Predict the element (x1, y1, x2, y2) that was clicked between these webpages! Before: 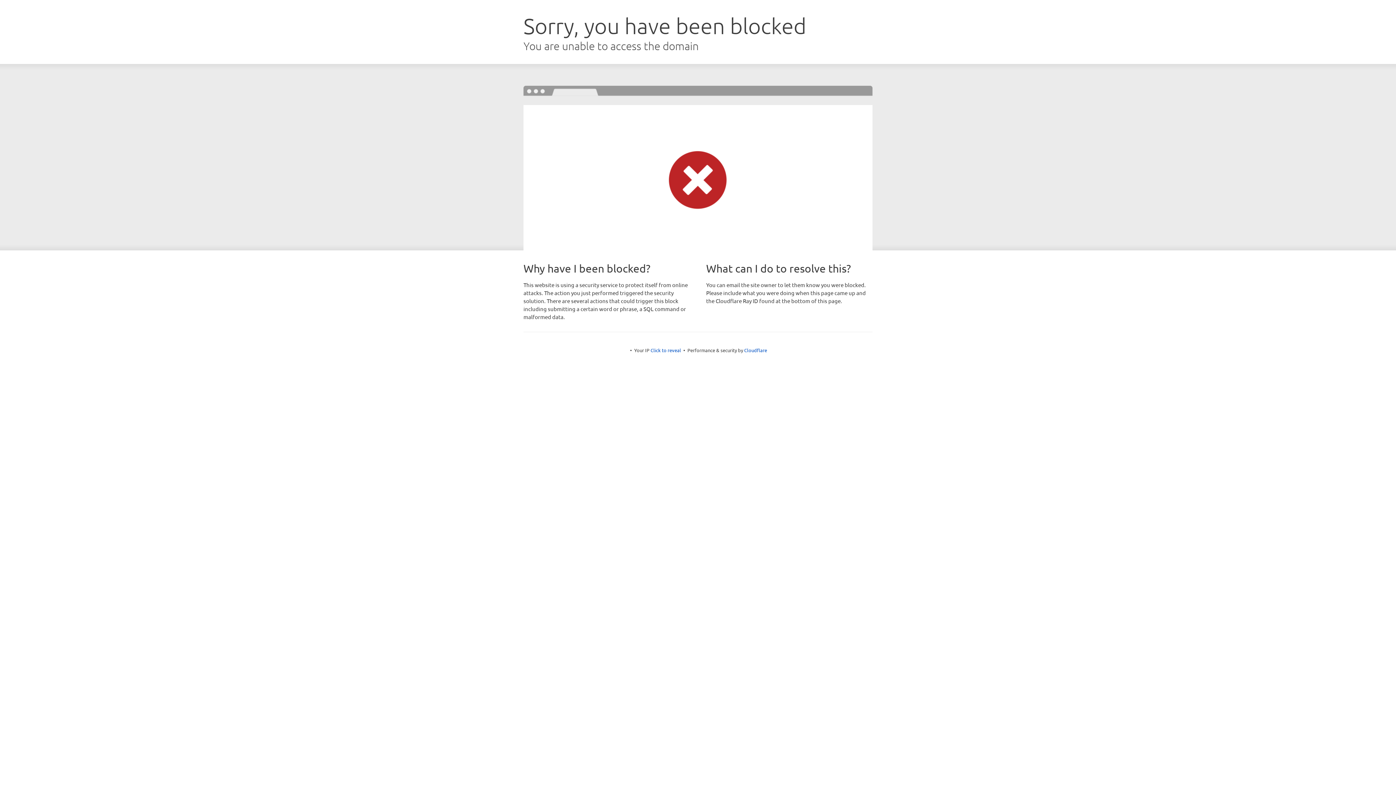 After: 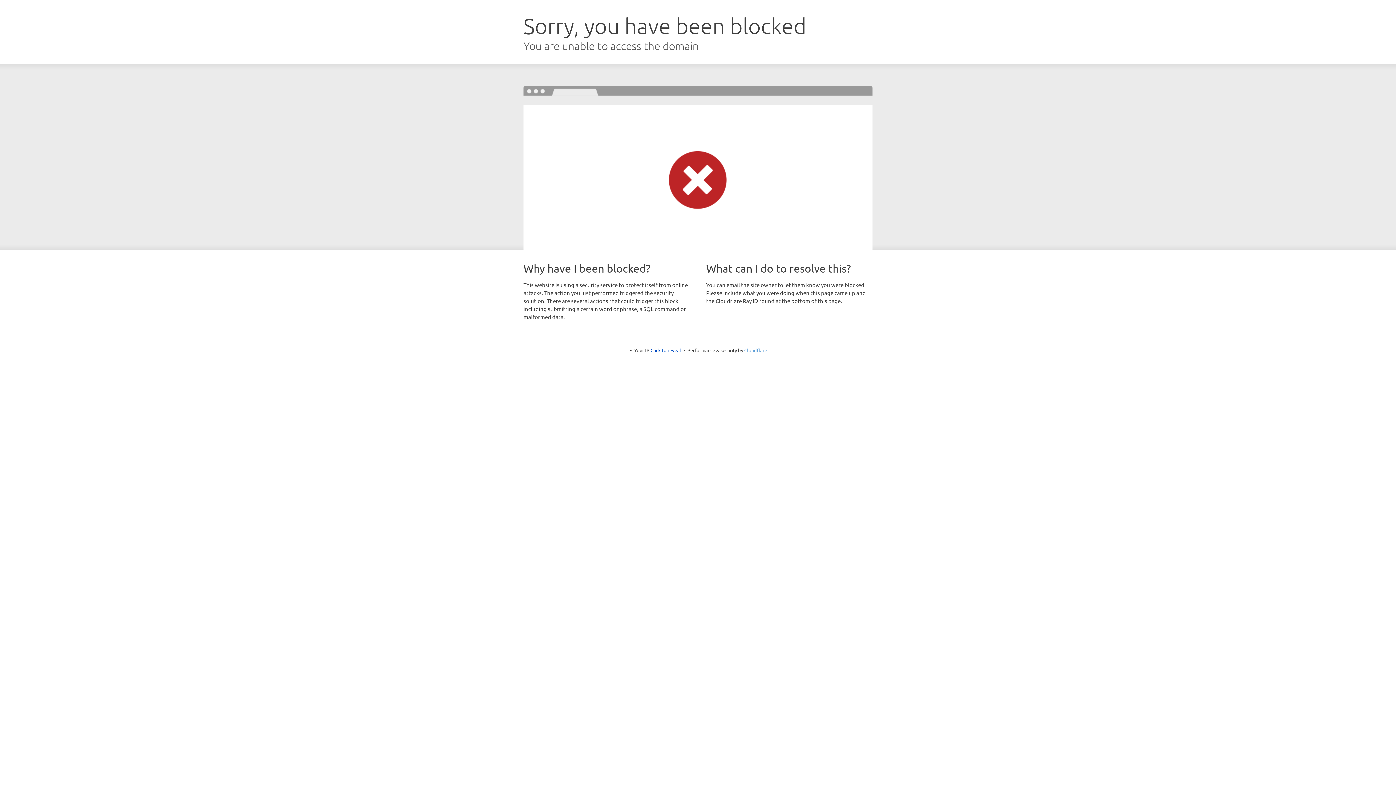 Action: label: Cloudflare bbox: (744, 347, 767, 353)